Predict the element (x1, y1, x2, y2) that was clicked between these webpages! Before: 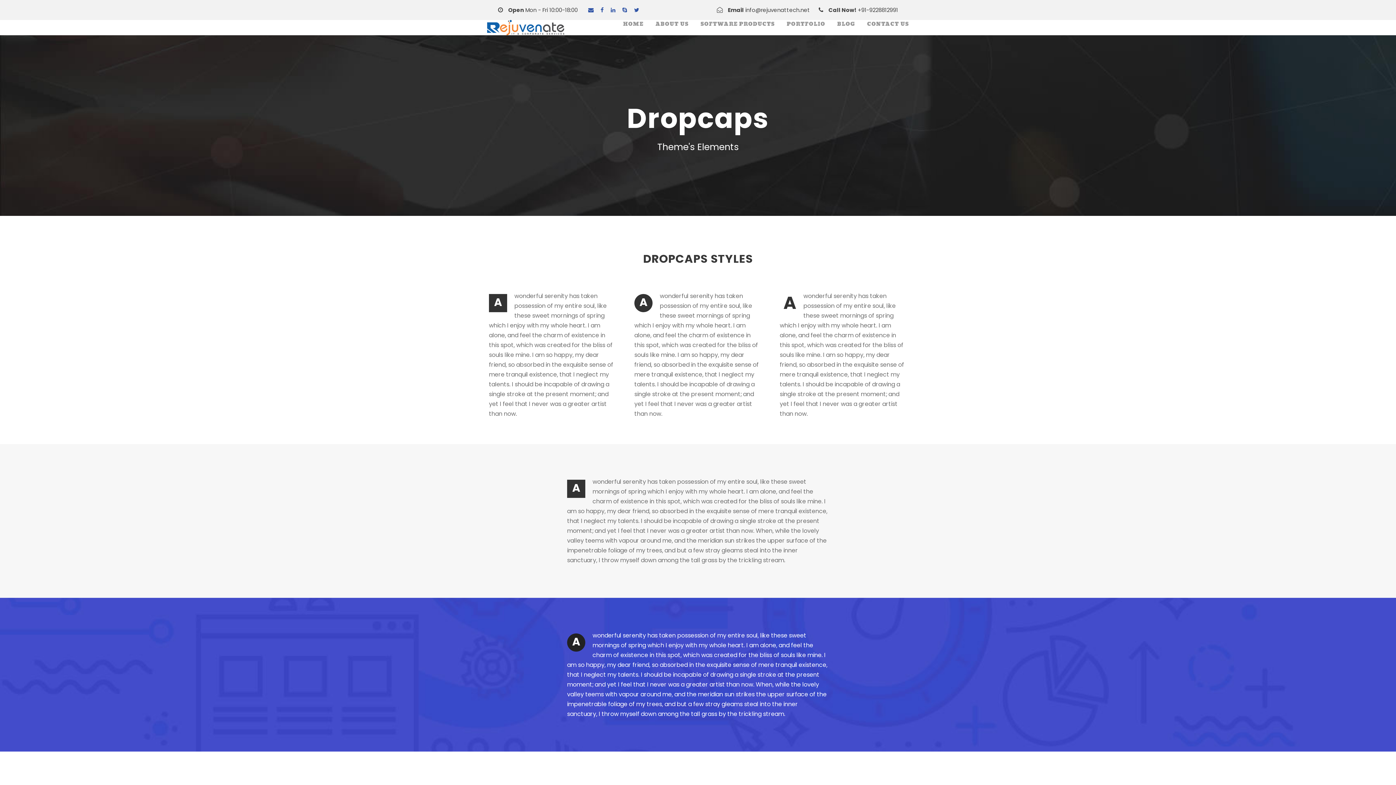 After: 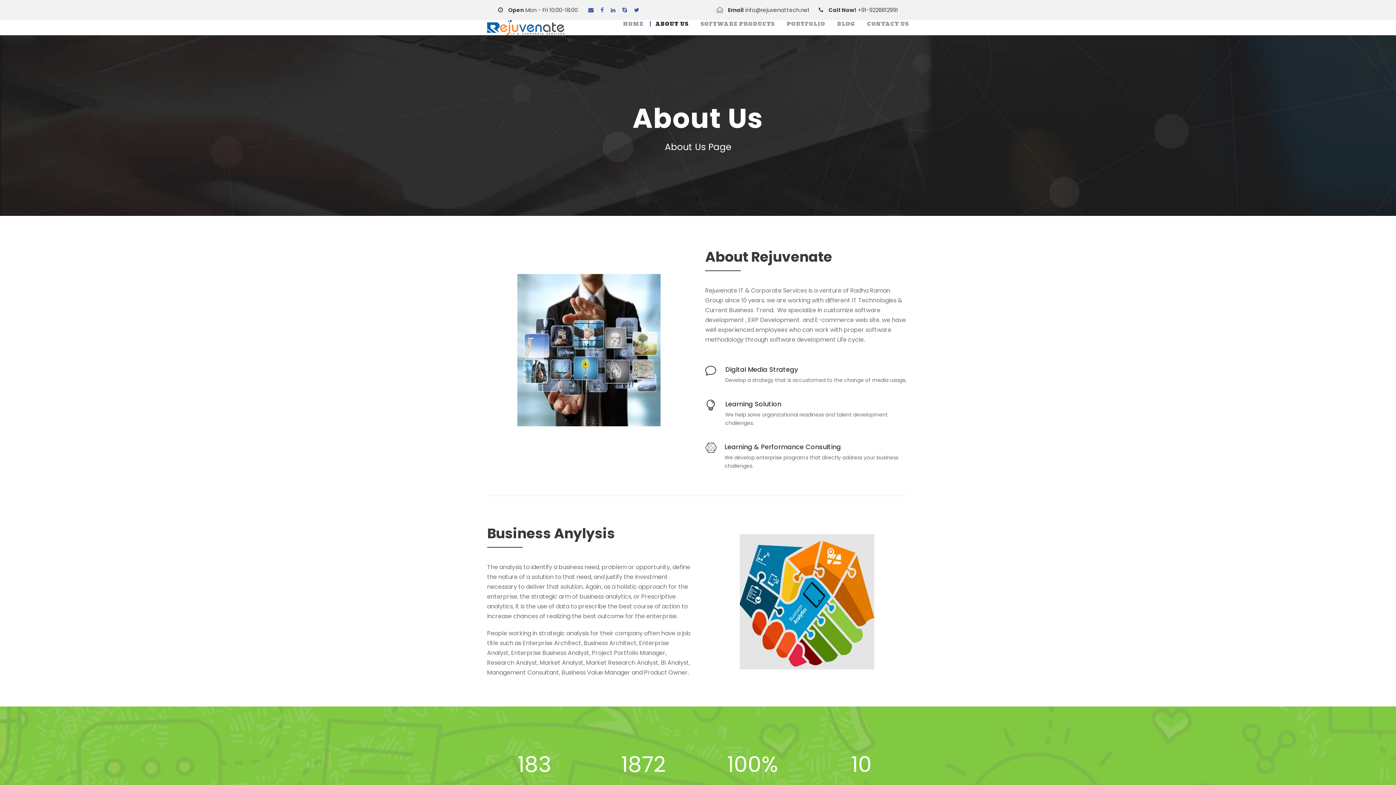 Action: label: ABOUT US bbox: (650, 20, 688, 28)